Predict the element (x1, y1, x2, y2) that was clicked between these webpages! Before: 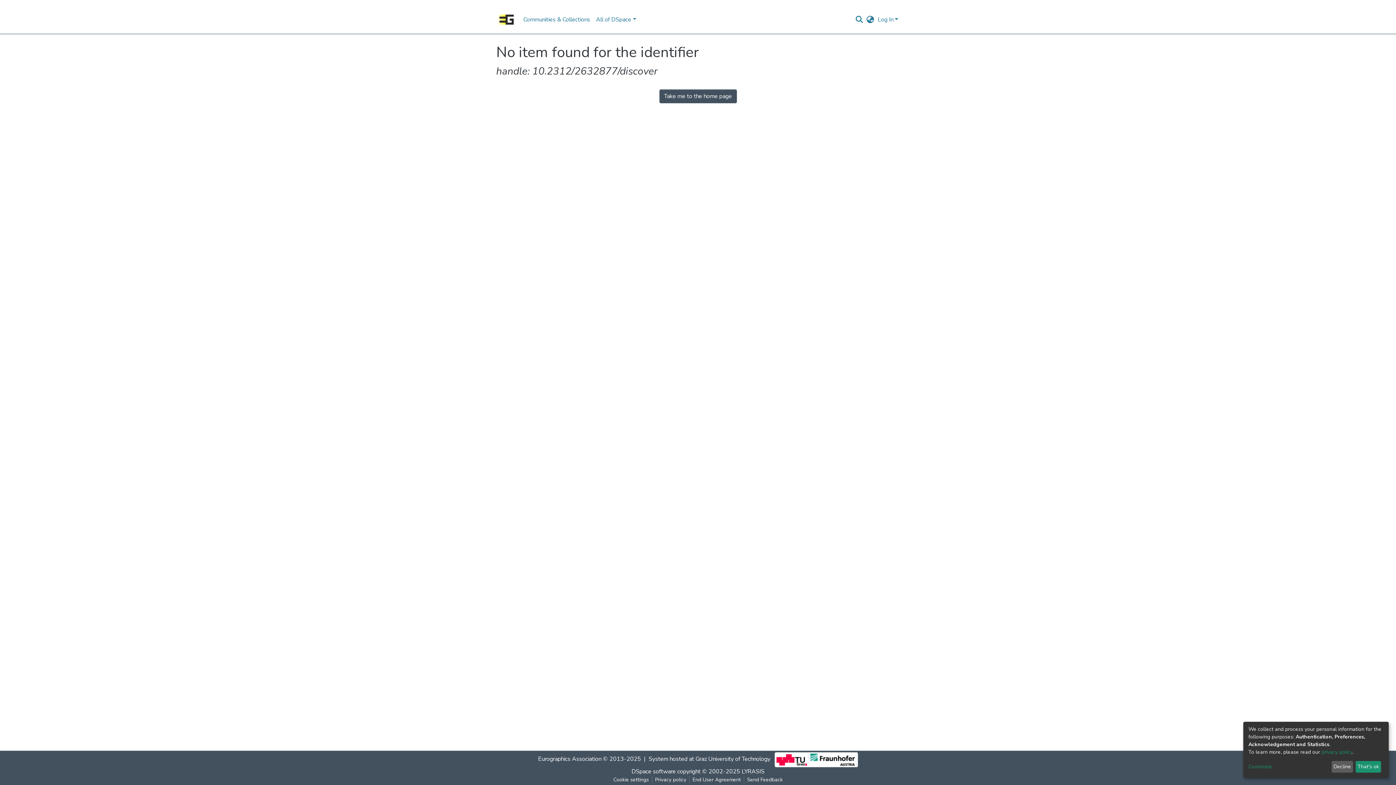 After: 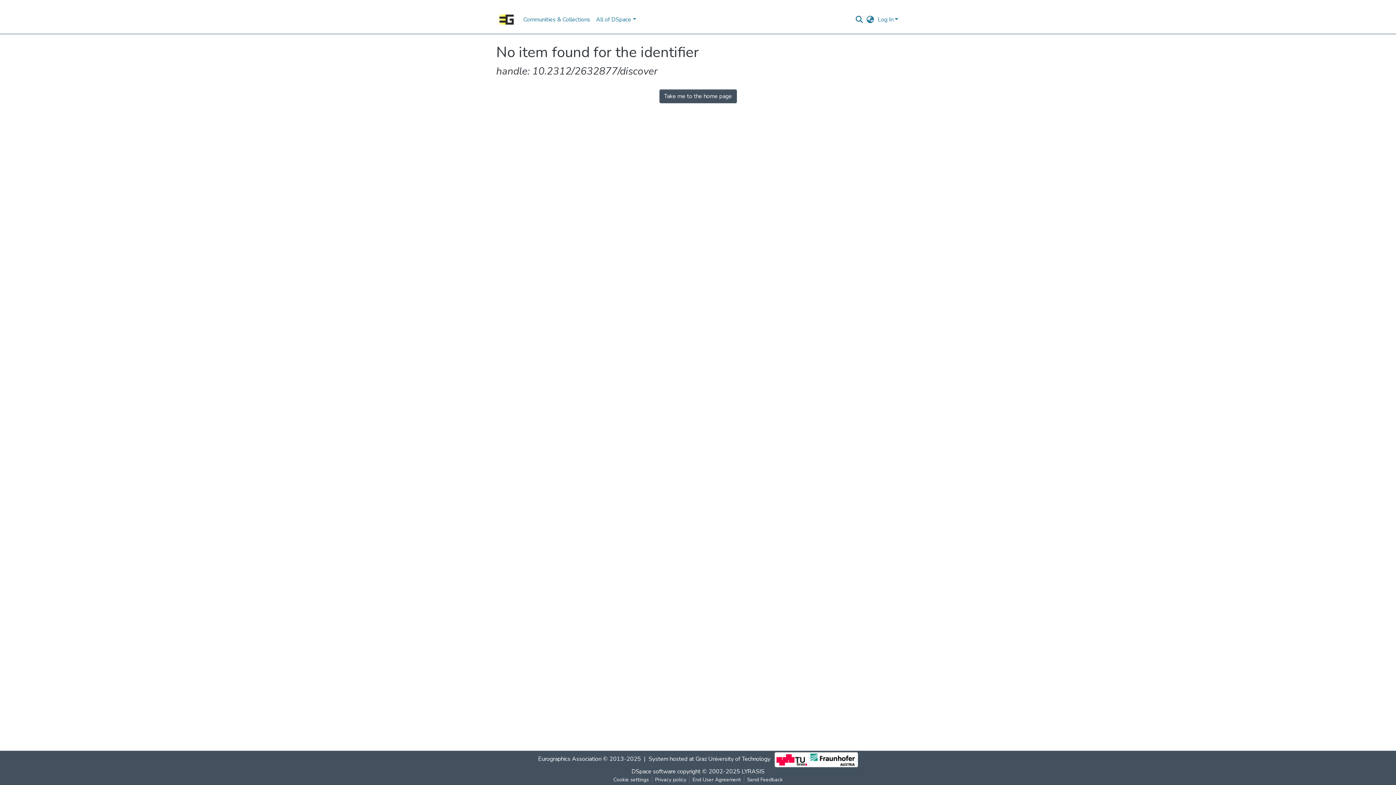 Action: label: Decline bbox: (1331, 761, 1353, 773)